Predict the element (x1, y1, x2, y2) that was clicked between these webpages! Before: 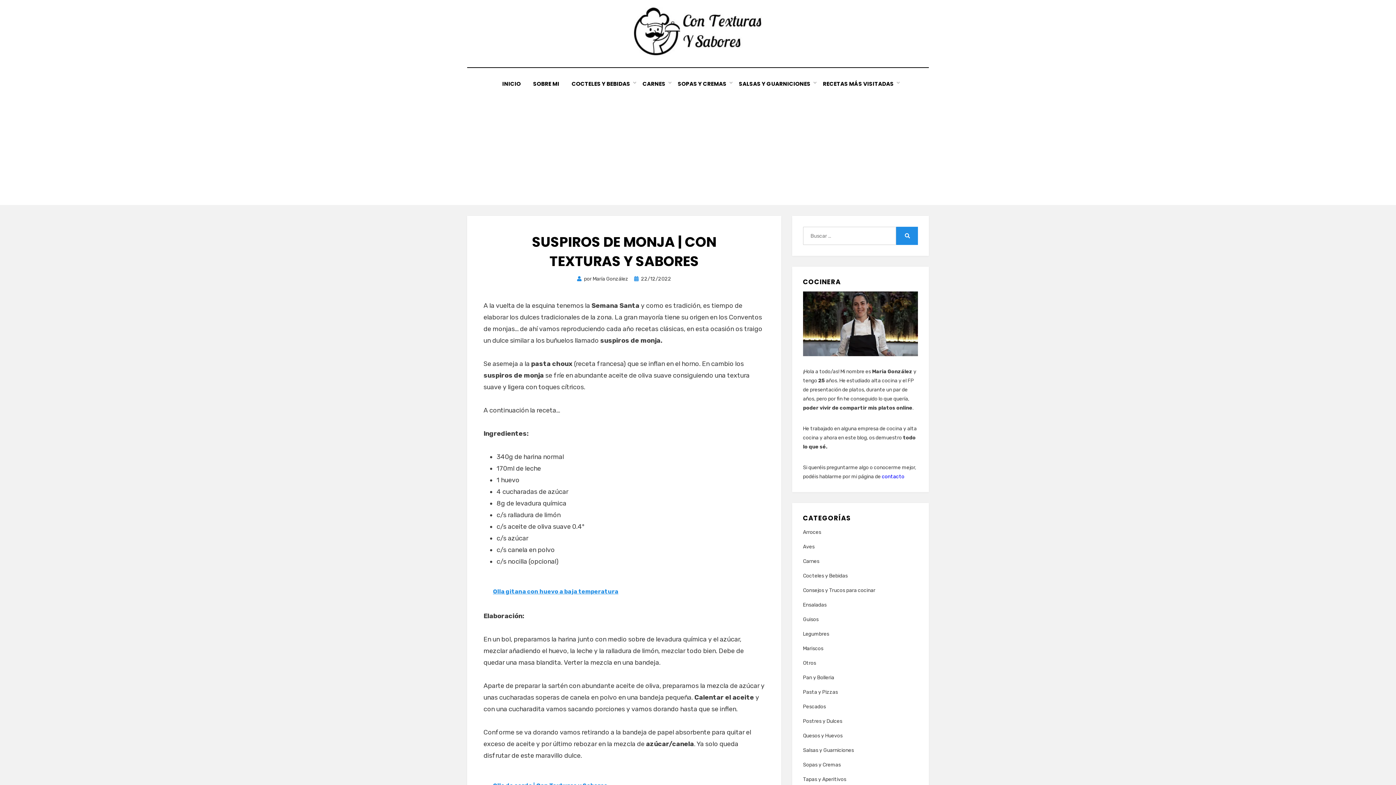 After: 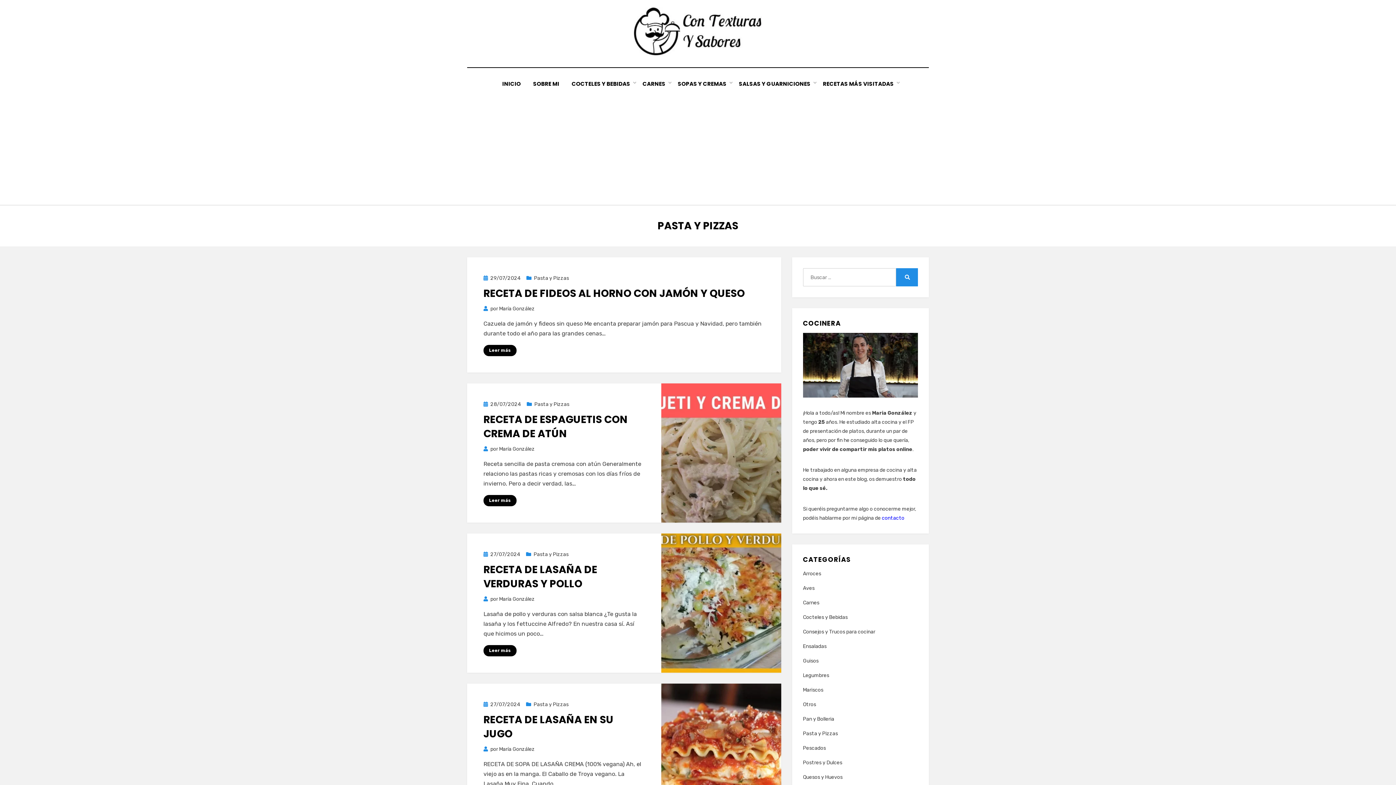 Action: label: Pasta y Pizzas bbox: (803, 688, 918, 697)